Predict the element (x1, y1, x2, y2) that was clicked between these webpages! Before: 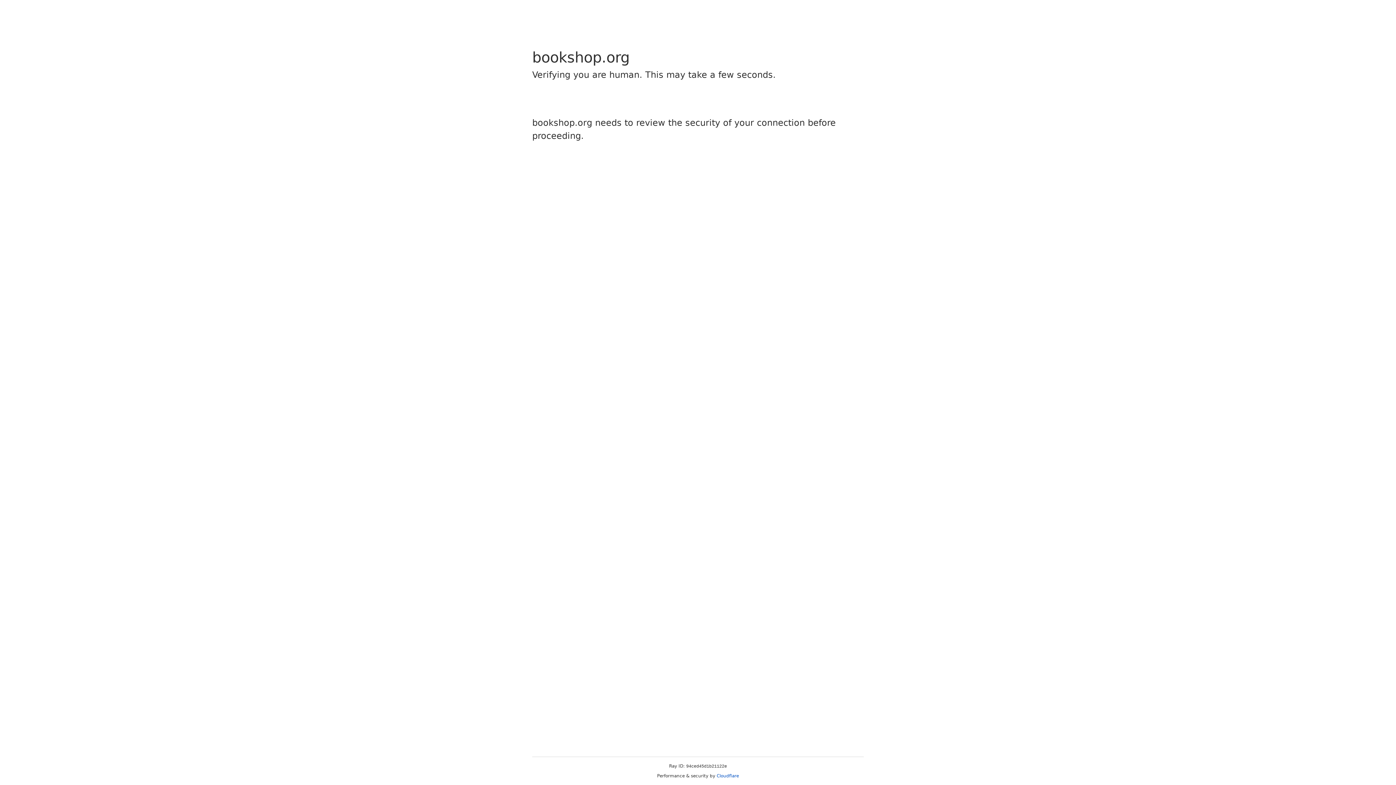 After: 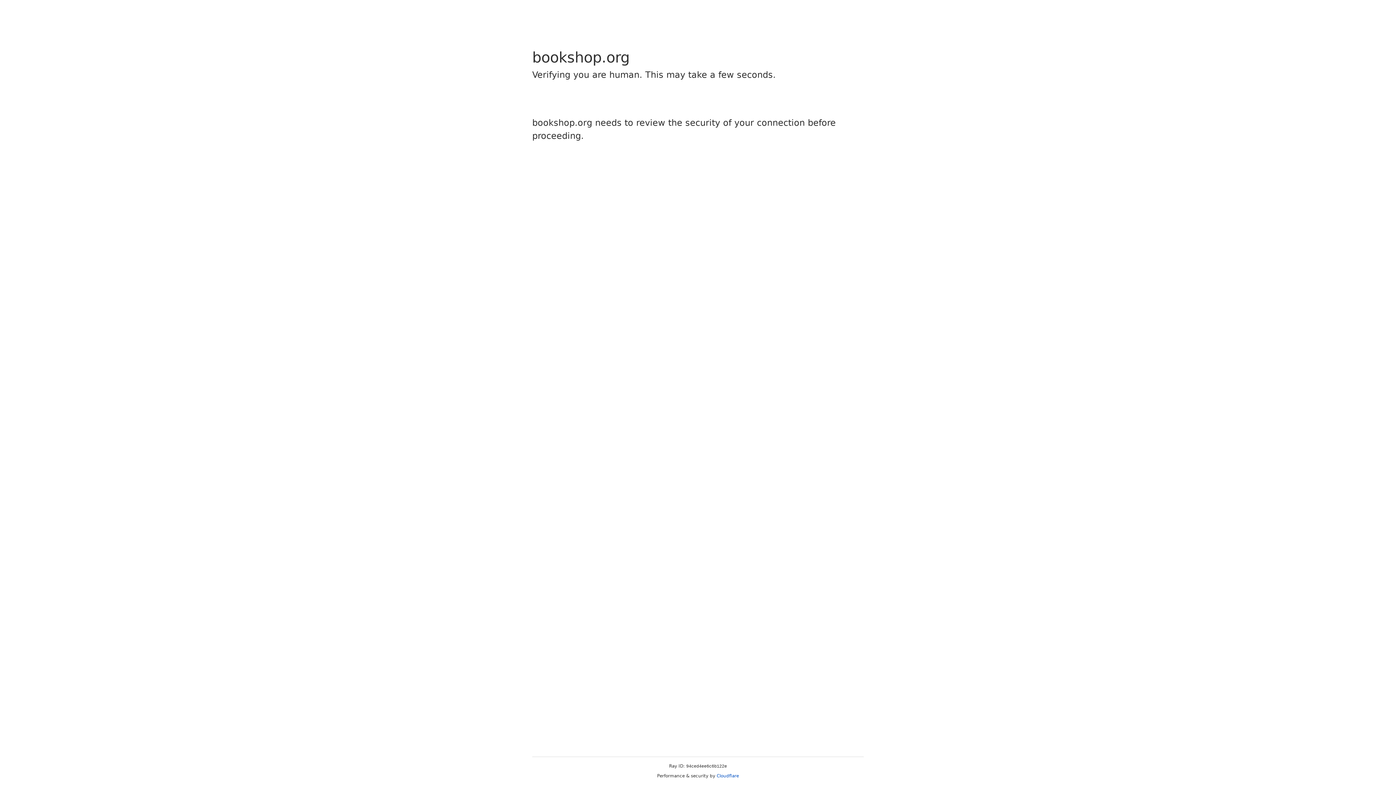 Action: bbox: (716, 773, 739, 778) label: Cloudflare